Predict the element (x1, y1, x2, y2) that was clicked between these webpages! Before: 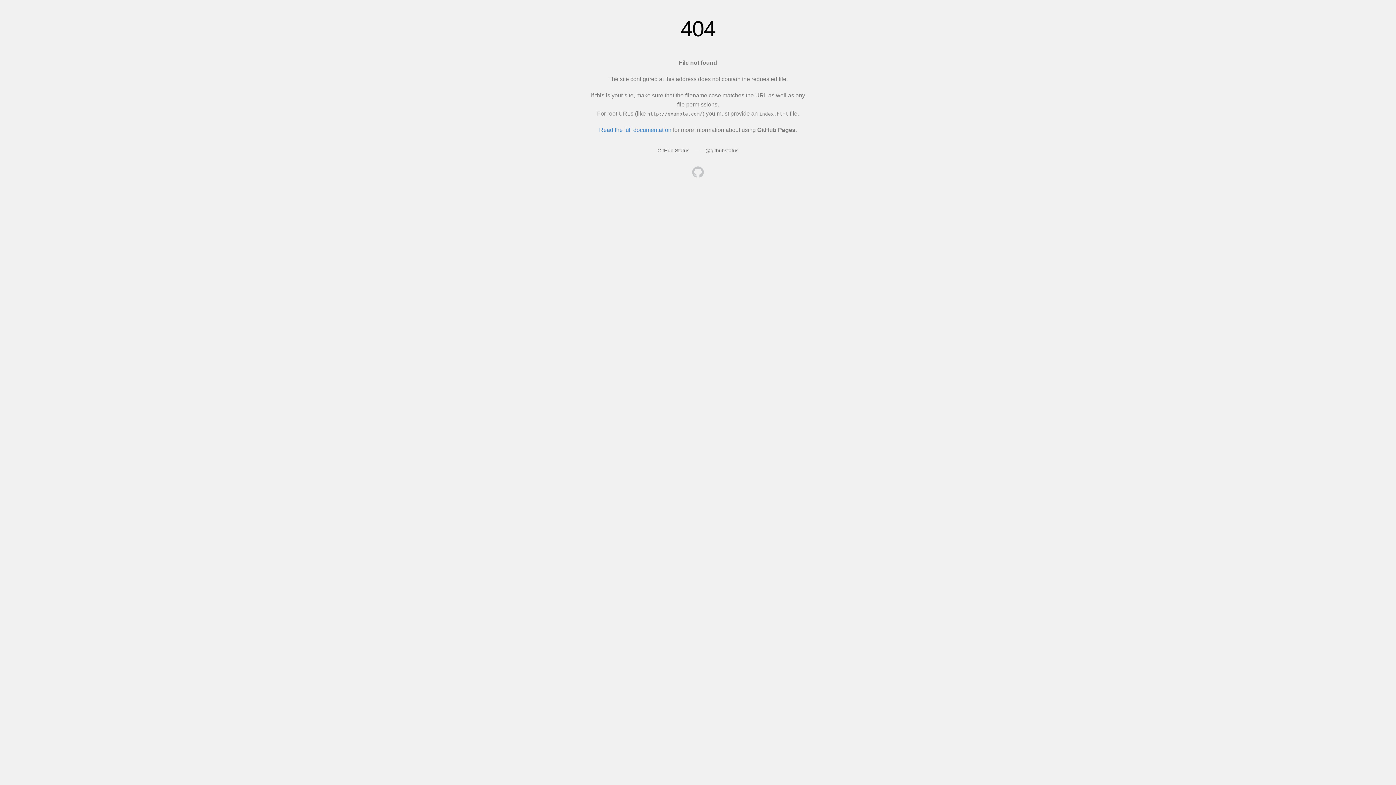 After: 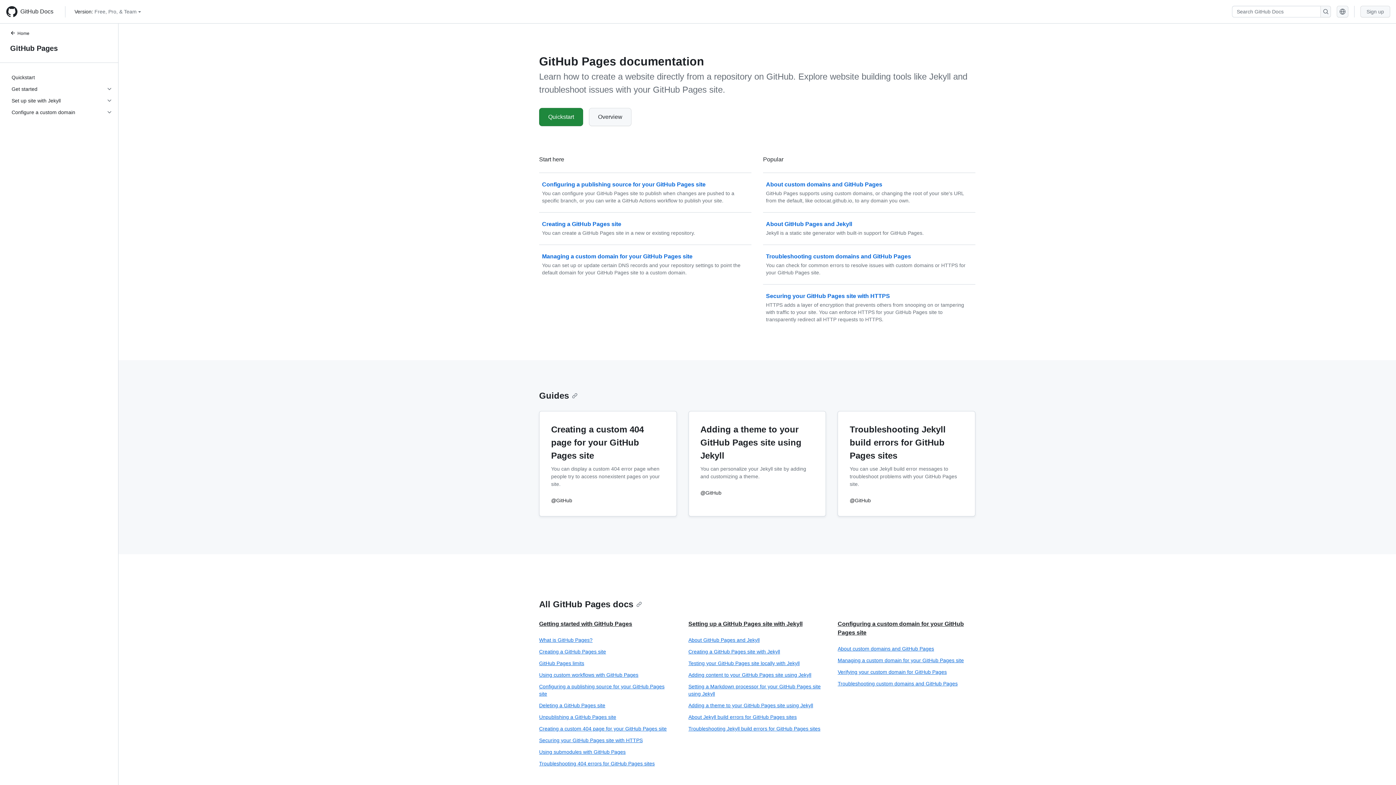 Action: label: Read the full documentation bbox: (599, 126, 671, 133)